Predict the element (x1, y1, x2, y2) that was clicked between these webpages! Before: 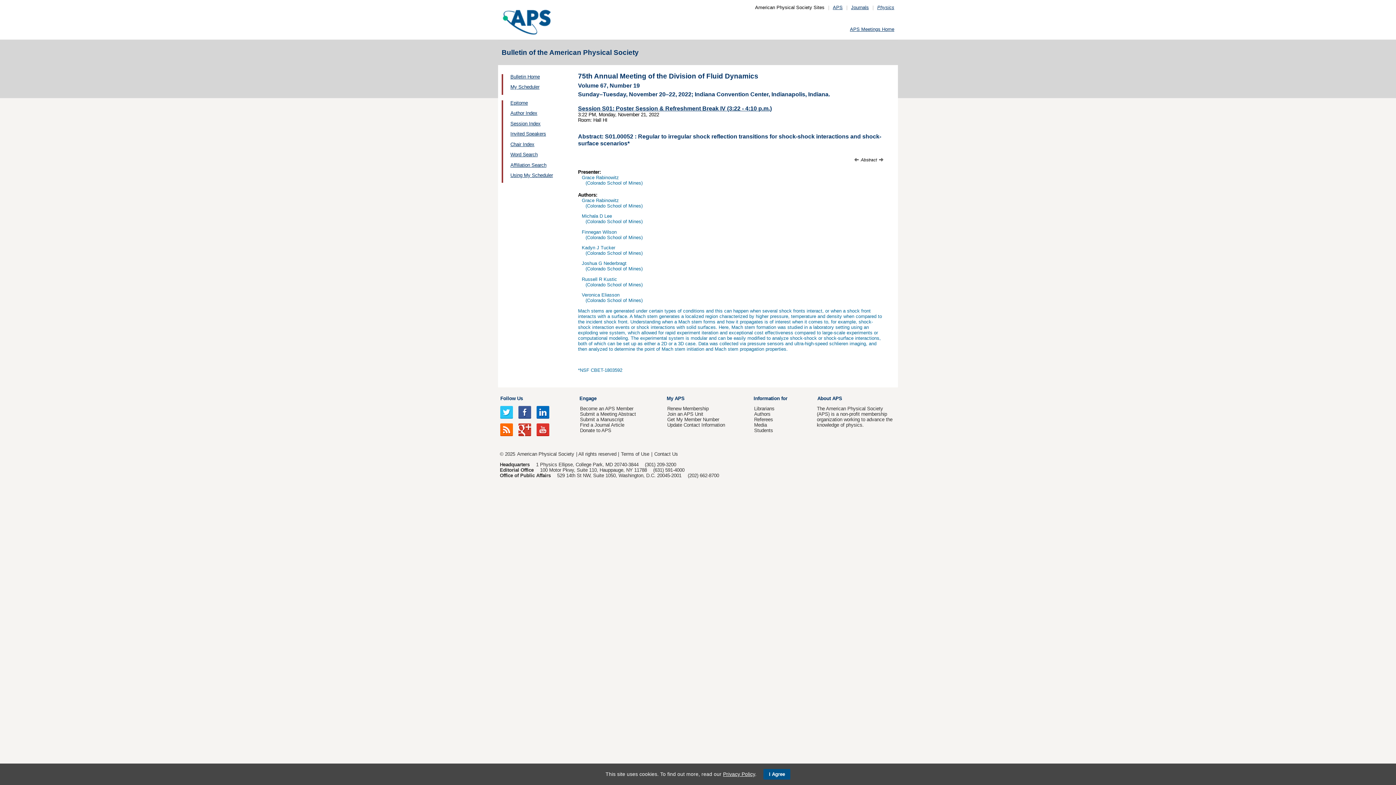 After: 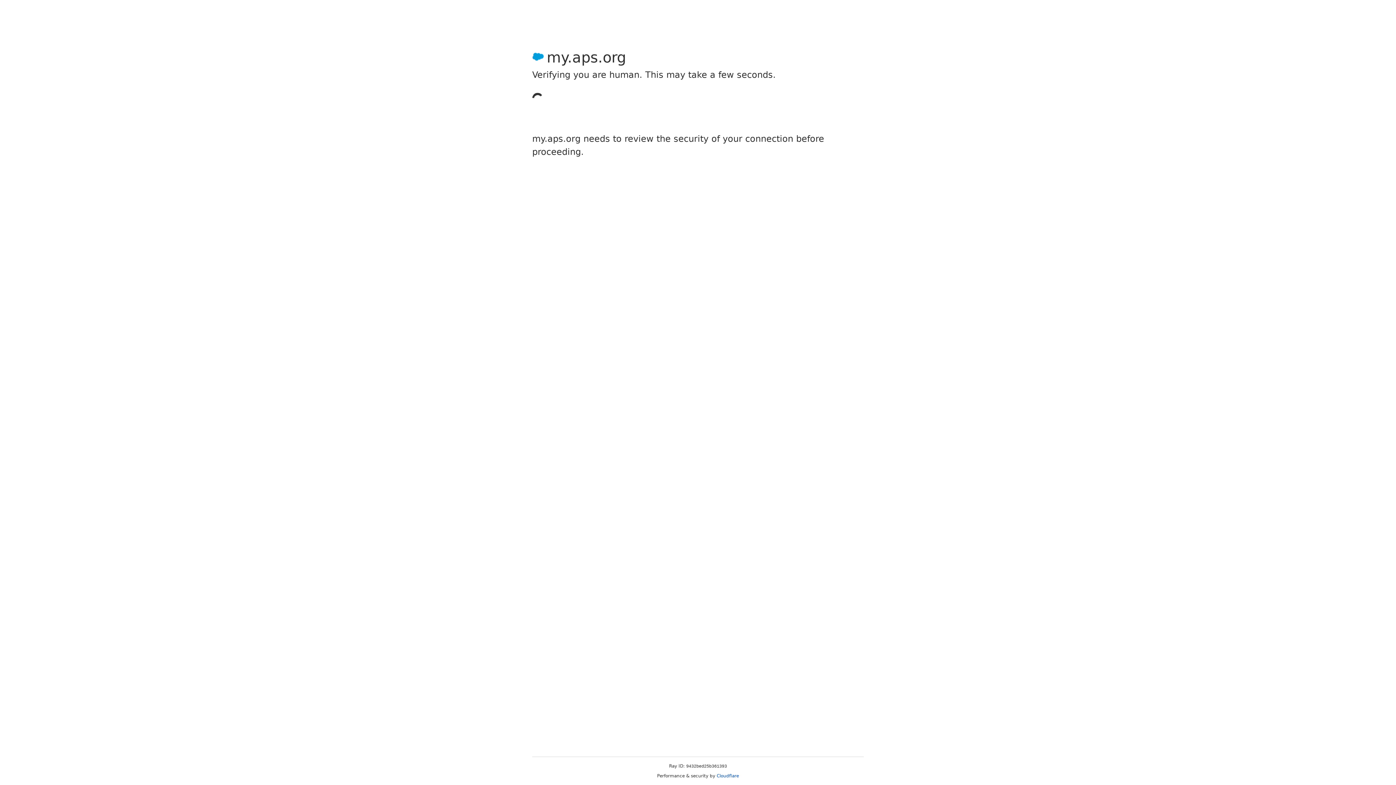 Action: label: My Scheduler bbox: (510, 84, 539, 89)